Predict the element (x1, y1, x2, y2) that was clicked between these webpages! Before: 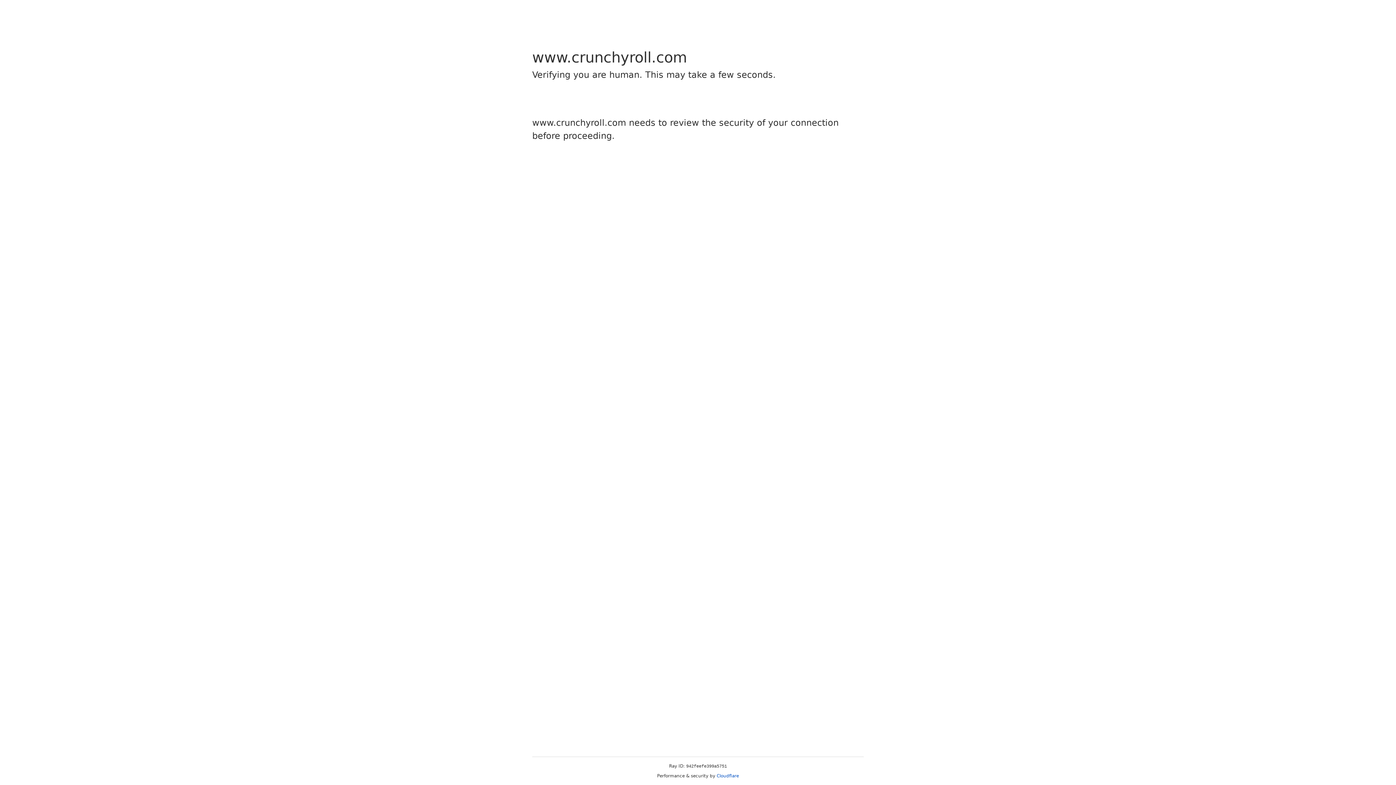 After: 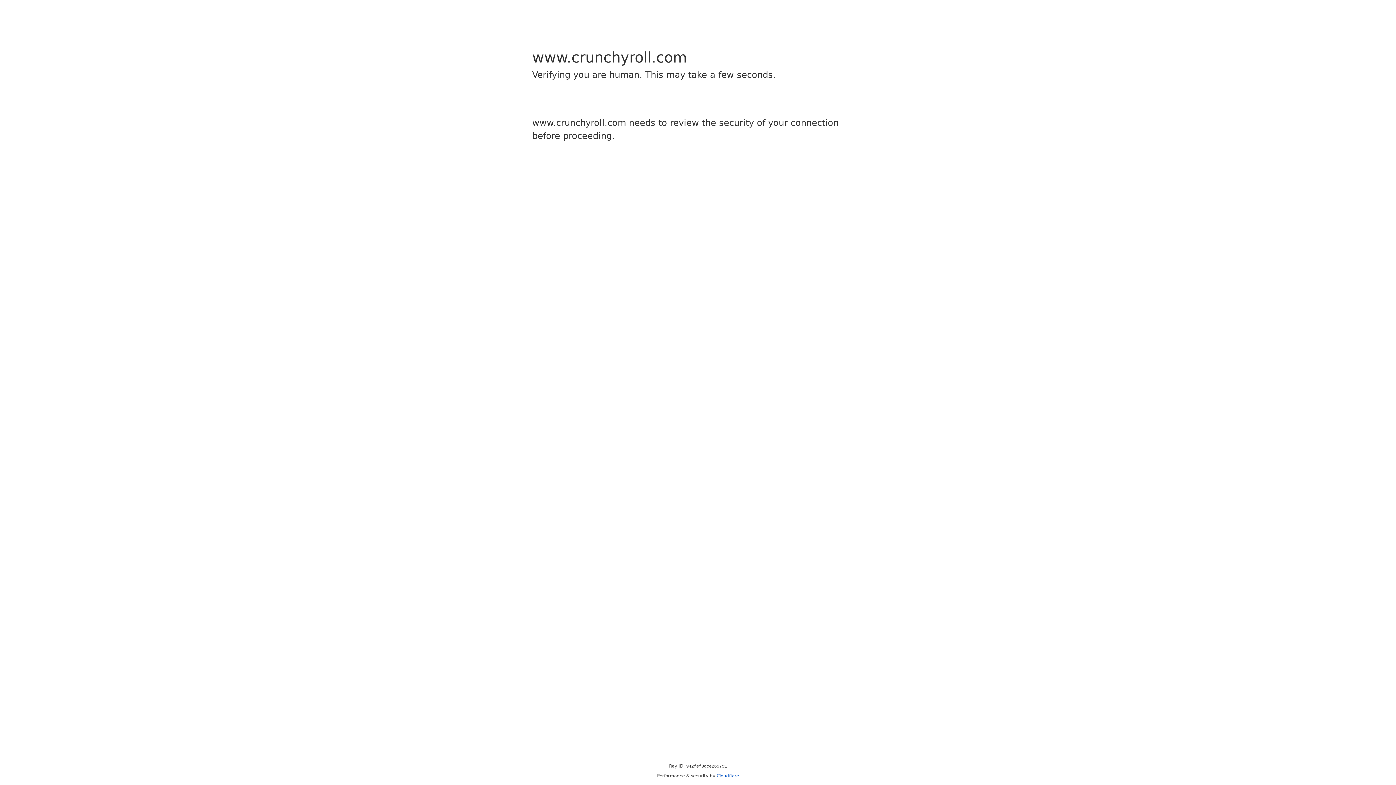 Action: label: Cloudflare bbox: (716, 773, 739, 778)